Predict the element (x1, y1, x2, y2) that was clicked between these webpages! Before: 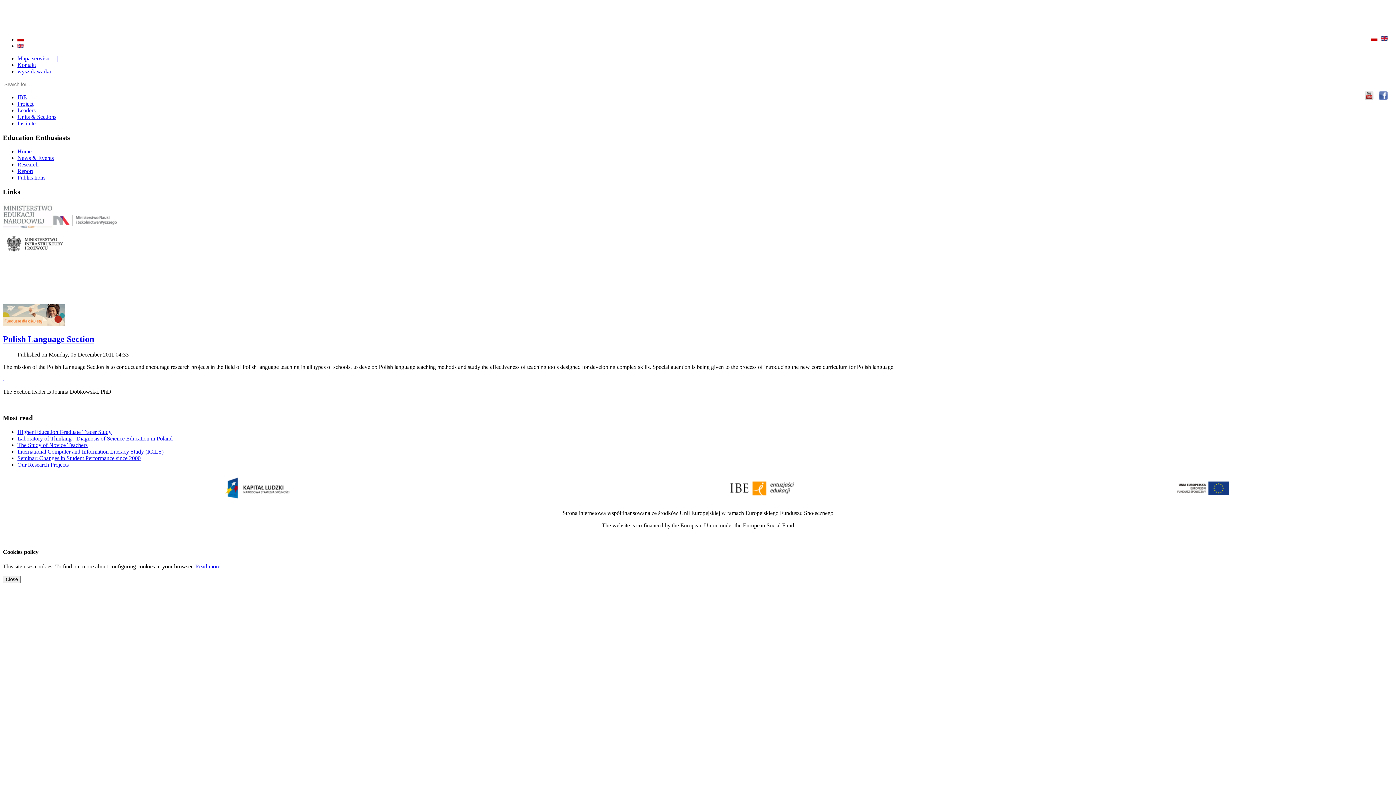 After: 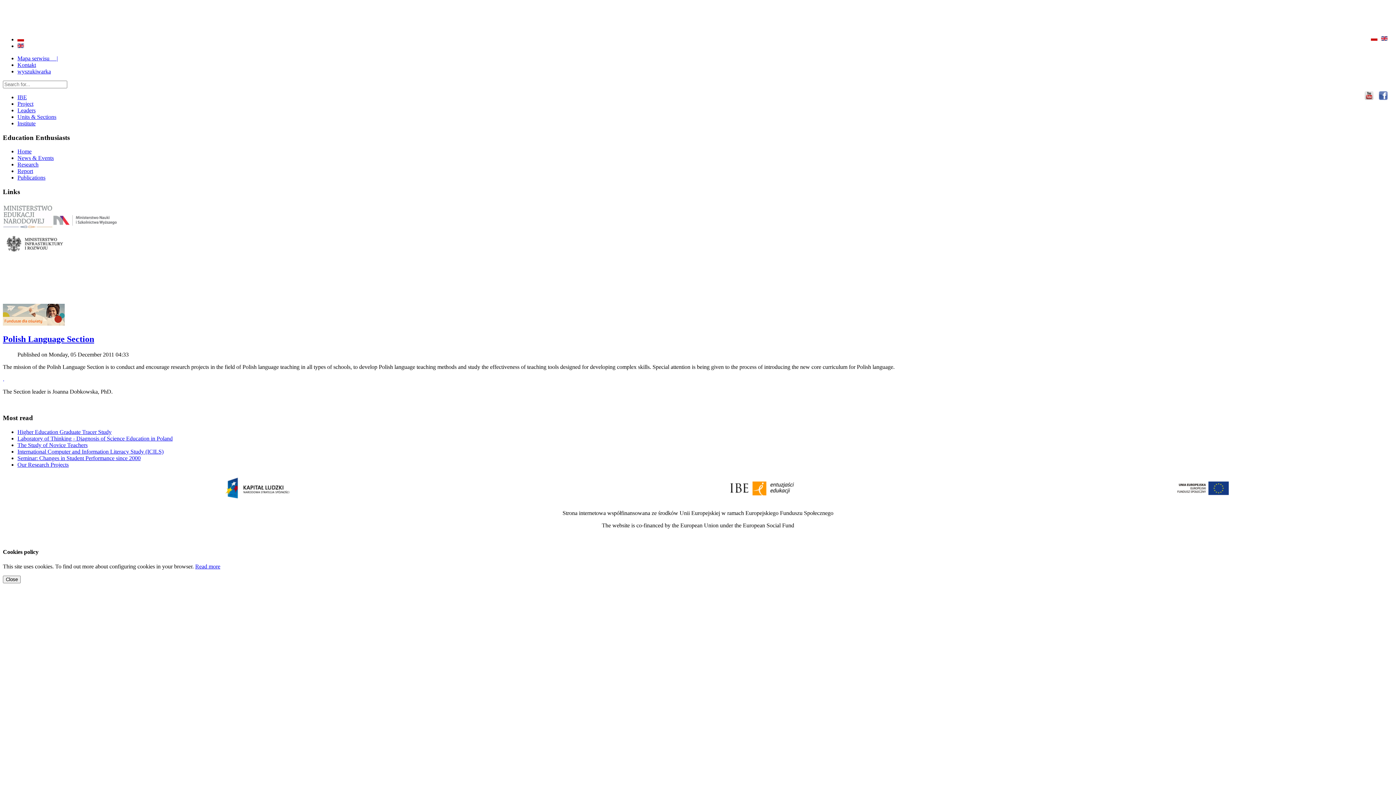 Action: bbox: (1175, 496, 1230, 502)